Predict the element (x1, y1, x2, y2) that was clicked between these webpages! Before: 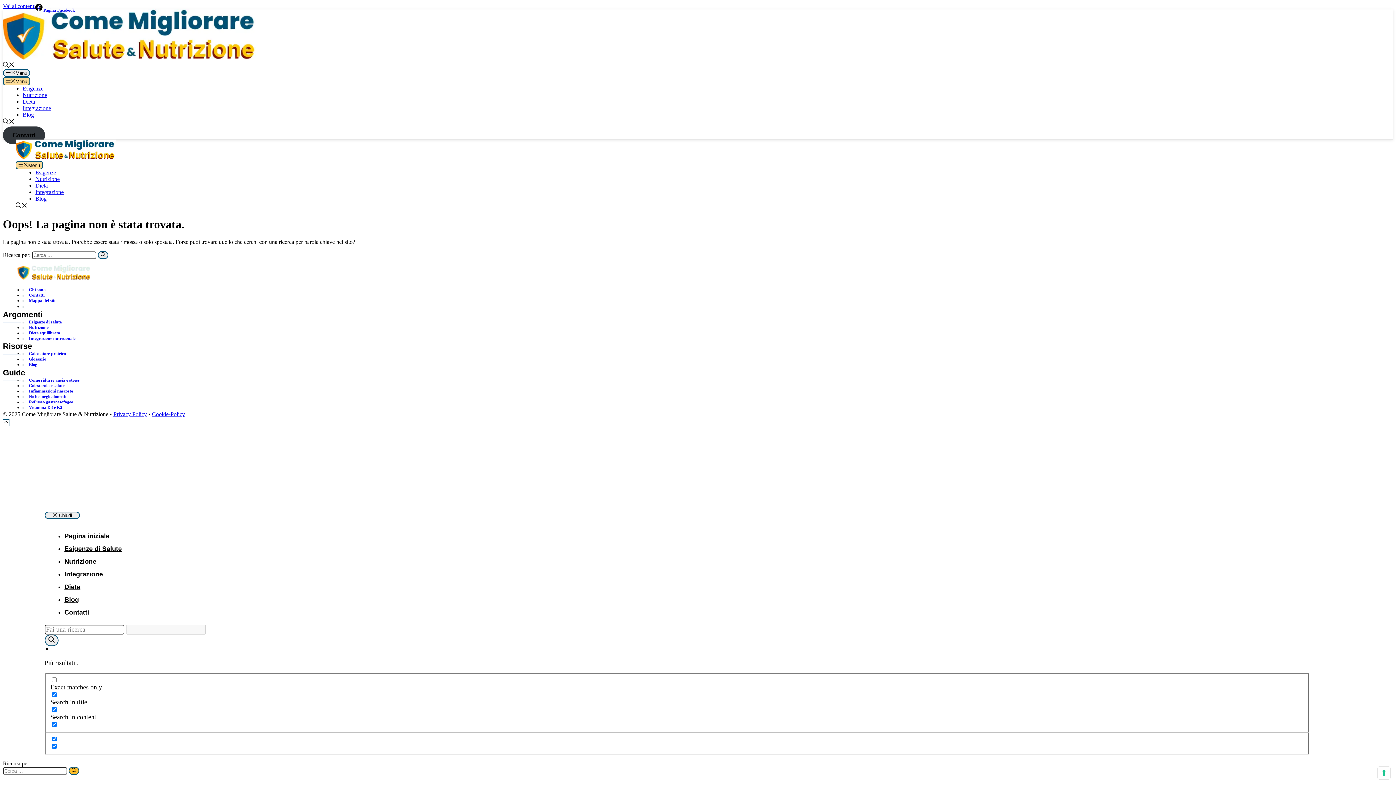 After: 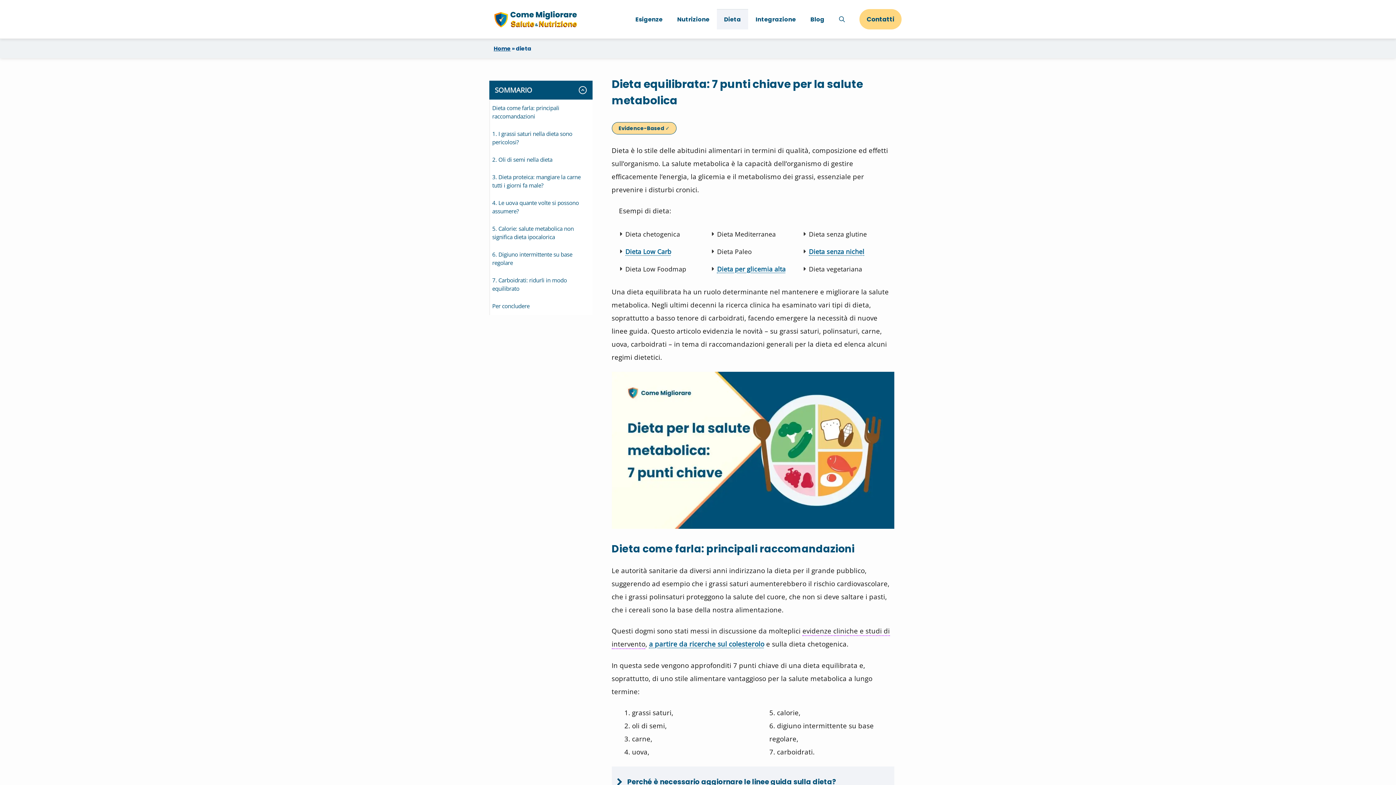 Action: bbox: (64, 583, 80, 591) label: Dieta